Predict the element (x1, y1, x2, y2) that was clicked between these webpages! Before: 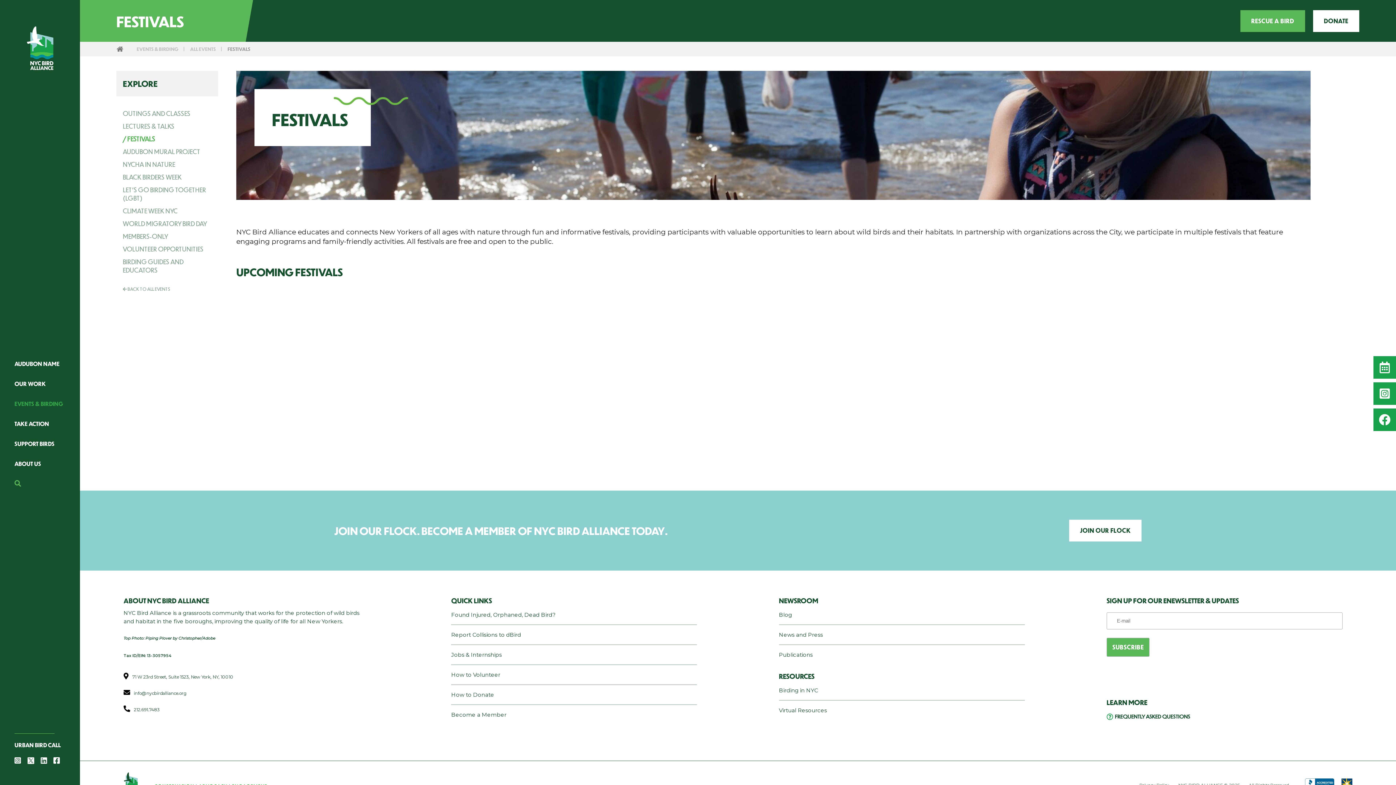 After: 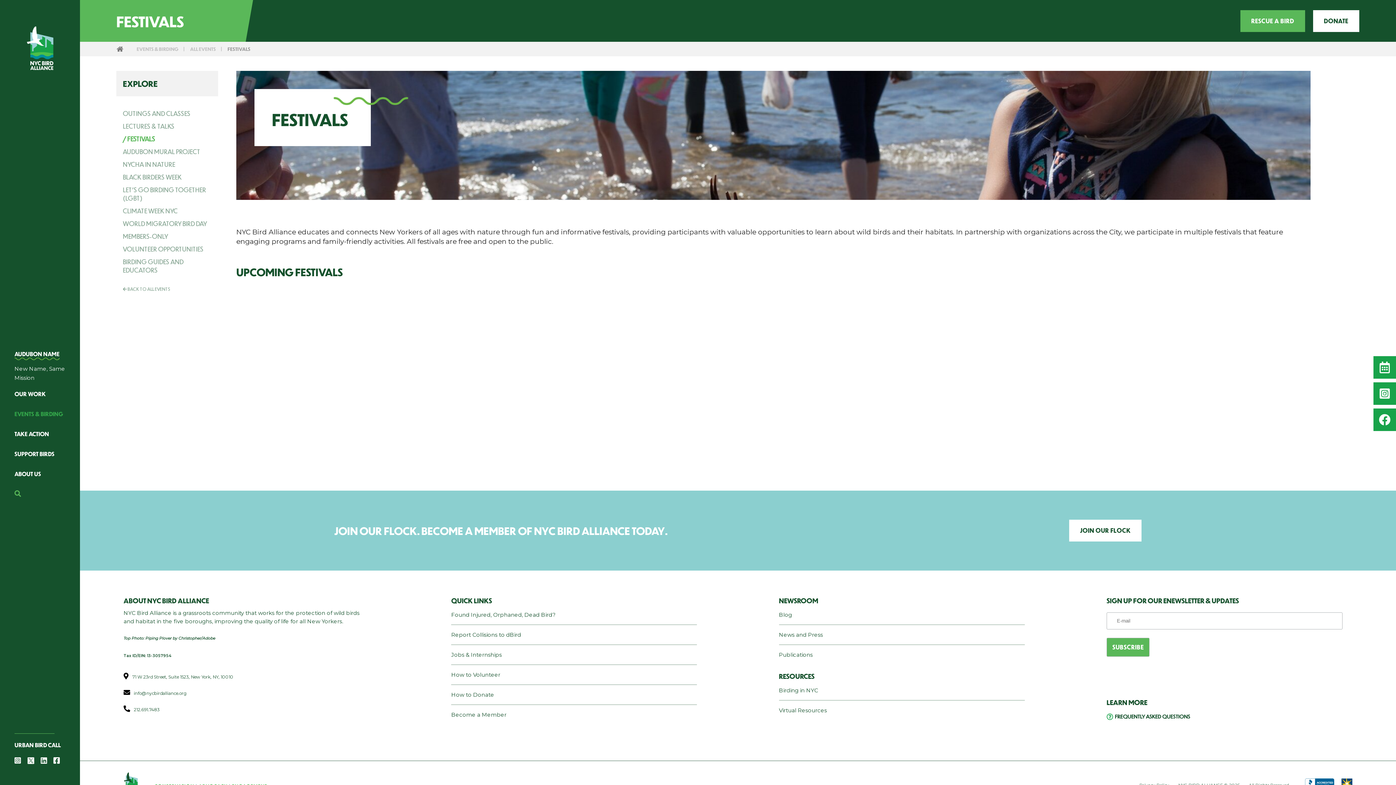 Action: bbox: (14, 360, 59, 367) label: AUDUBON NAME